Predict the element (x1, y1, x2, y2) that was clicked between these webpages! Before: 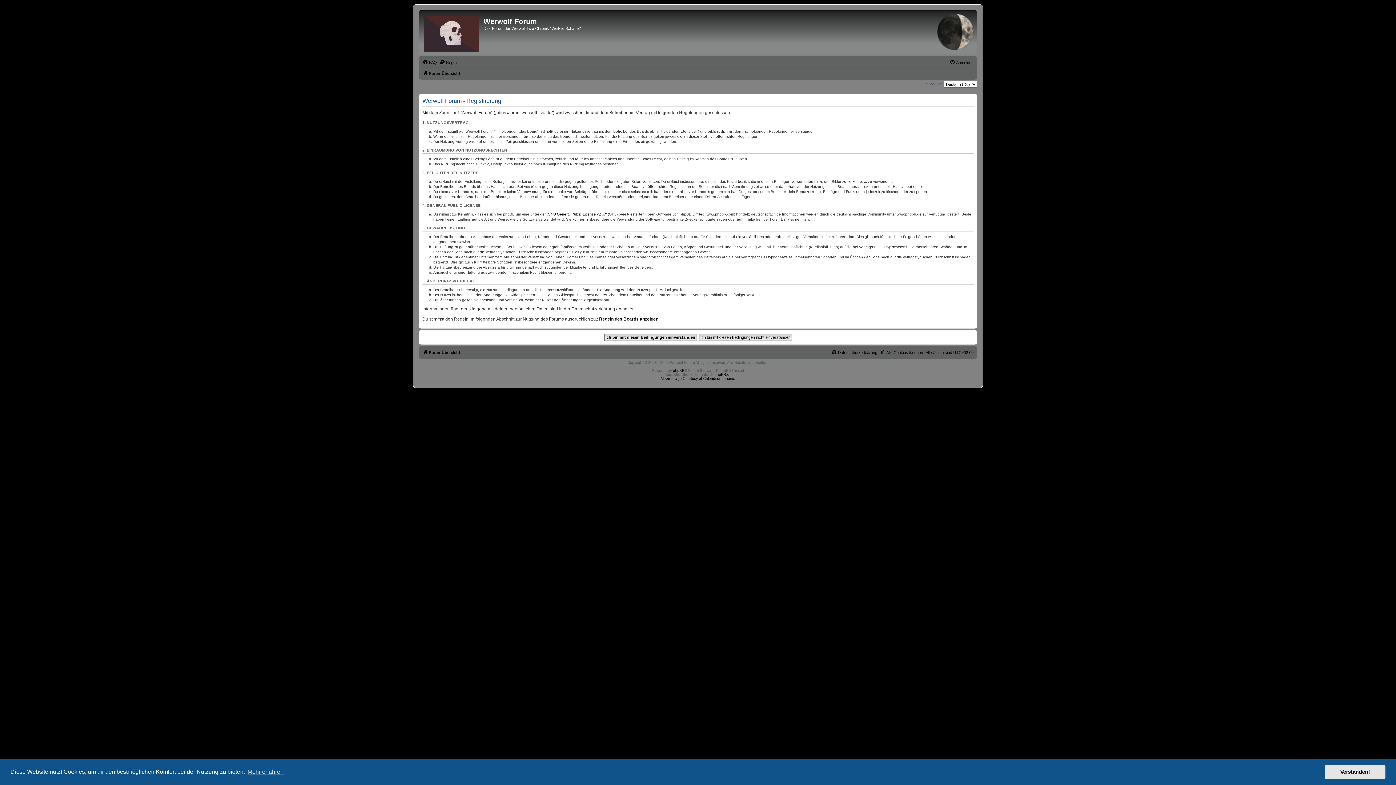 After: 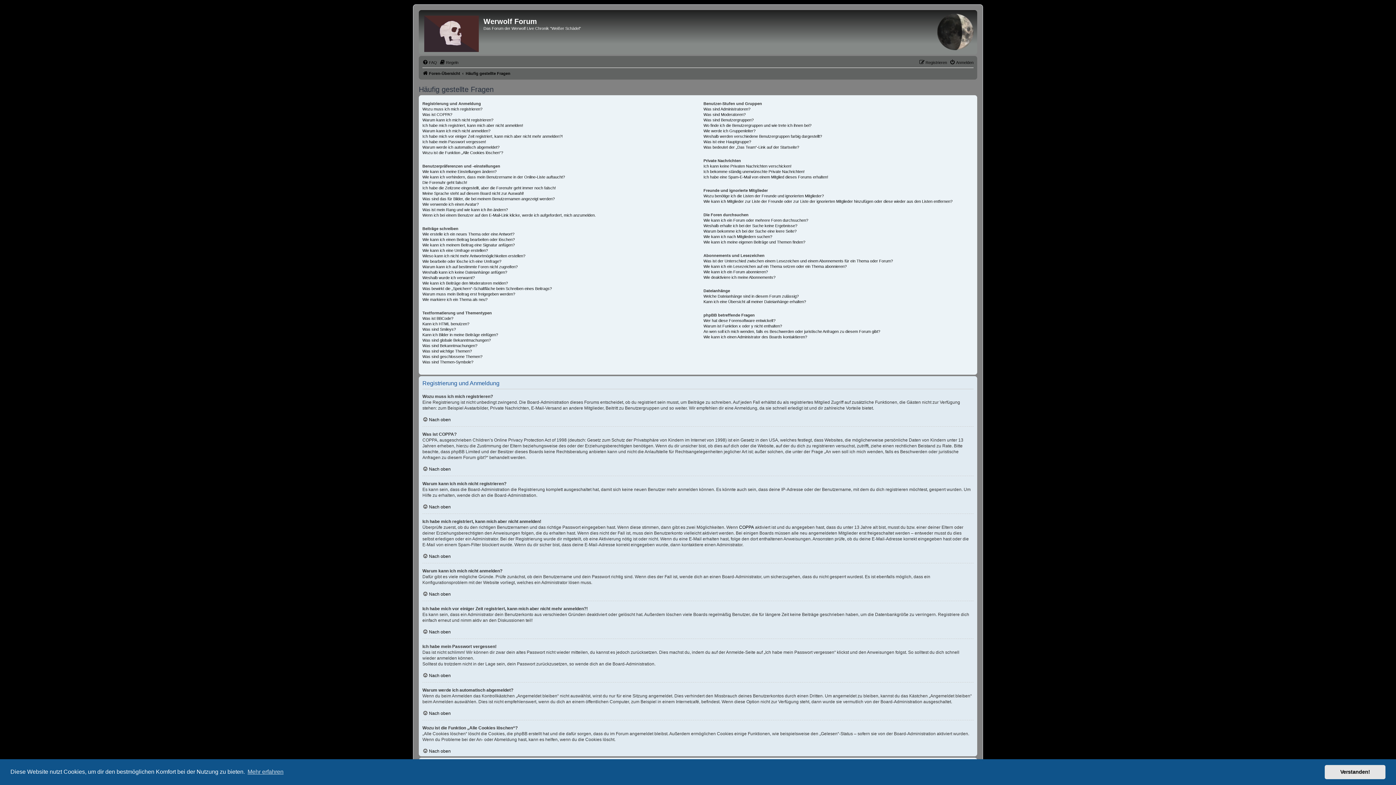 Action: bbox: (422, 58, 437, 66) label: FAQ